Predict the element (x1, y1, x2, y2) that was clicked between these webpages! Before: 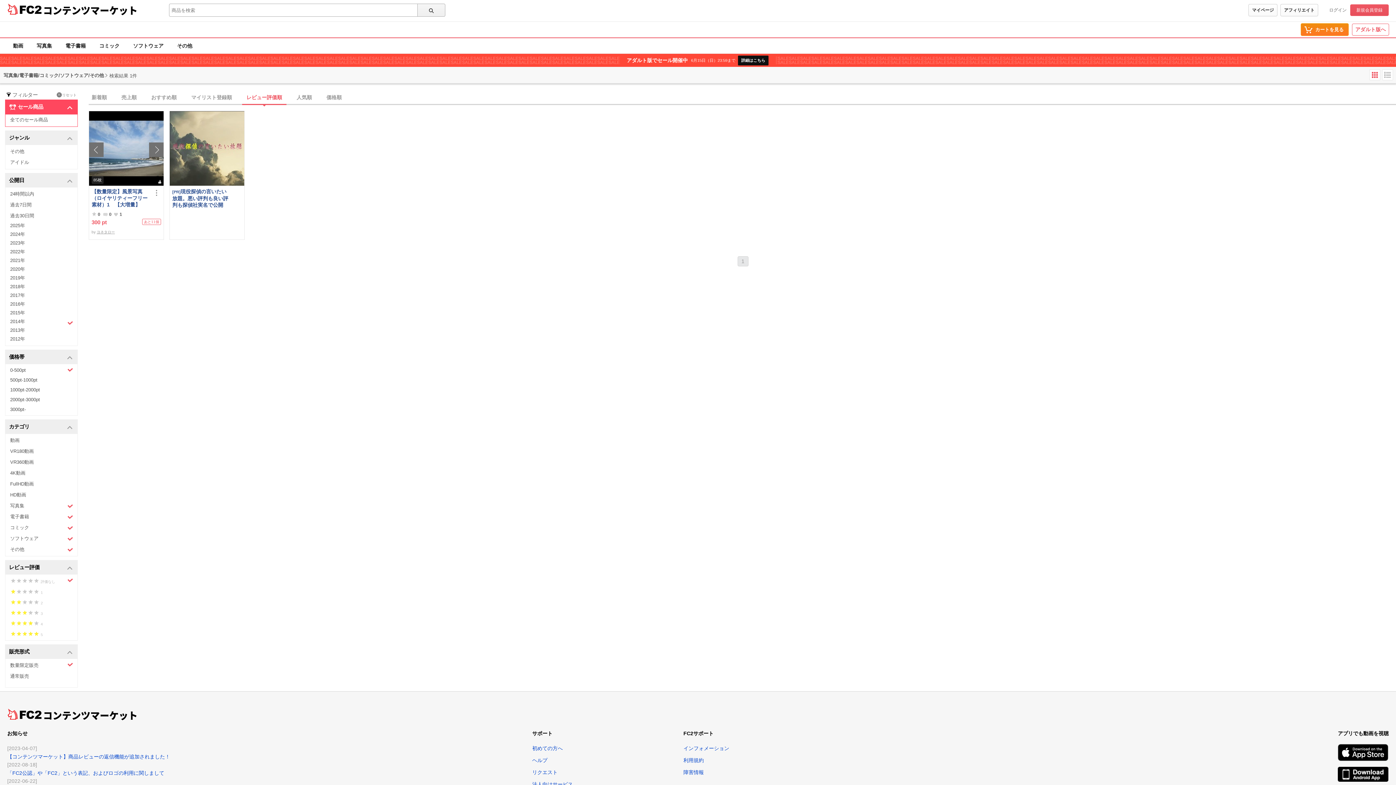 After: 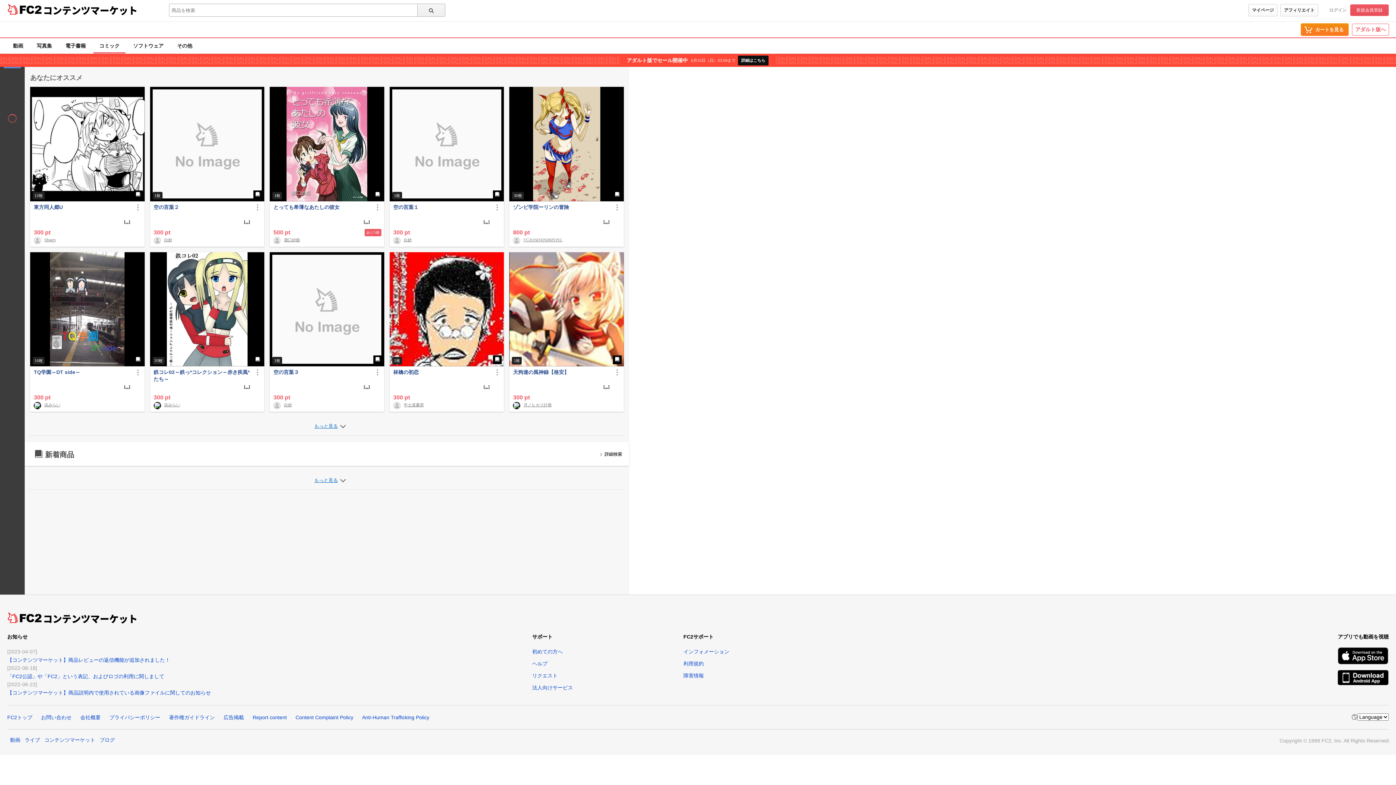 Action: bbox: (93, 38, 125, 53) label: コミック